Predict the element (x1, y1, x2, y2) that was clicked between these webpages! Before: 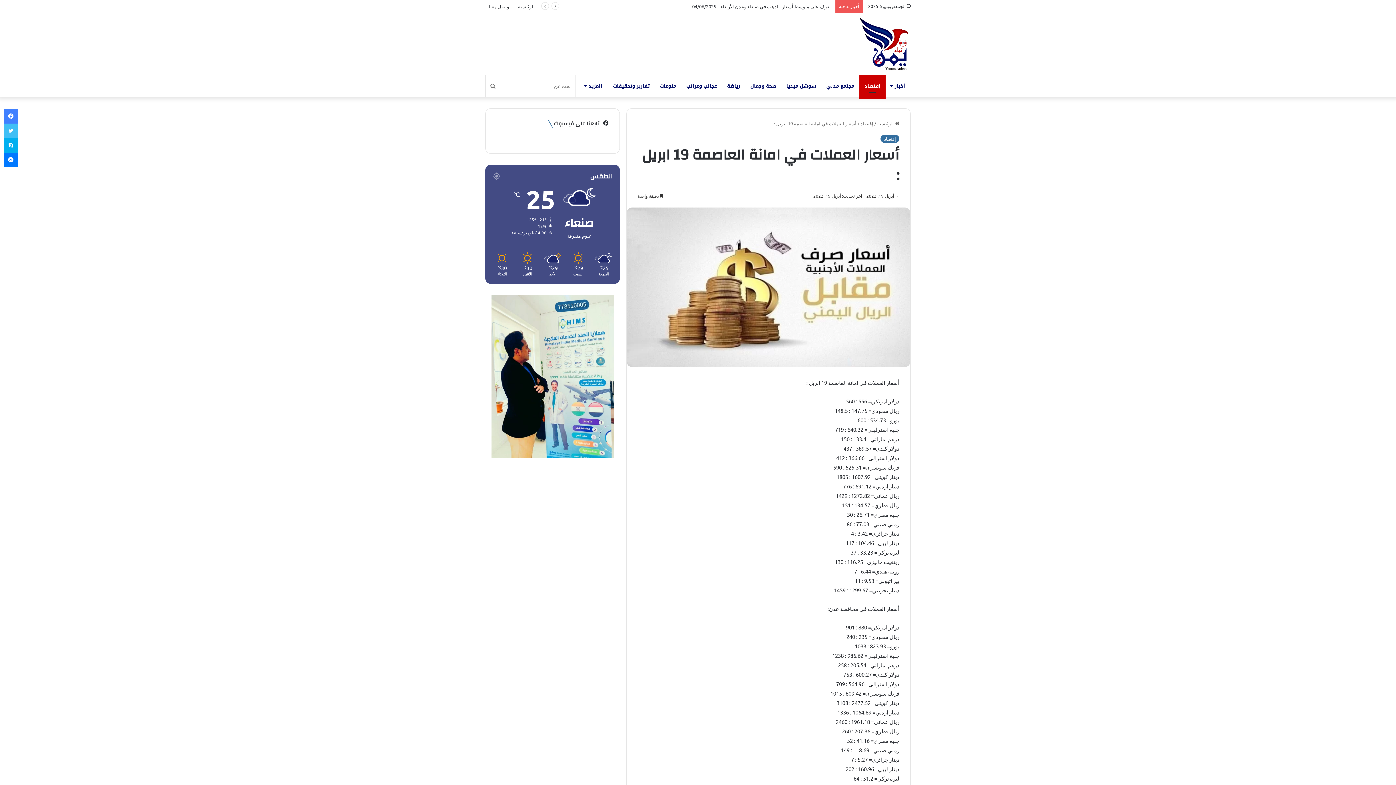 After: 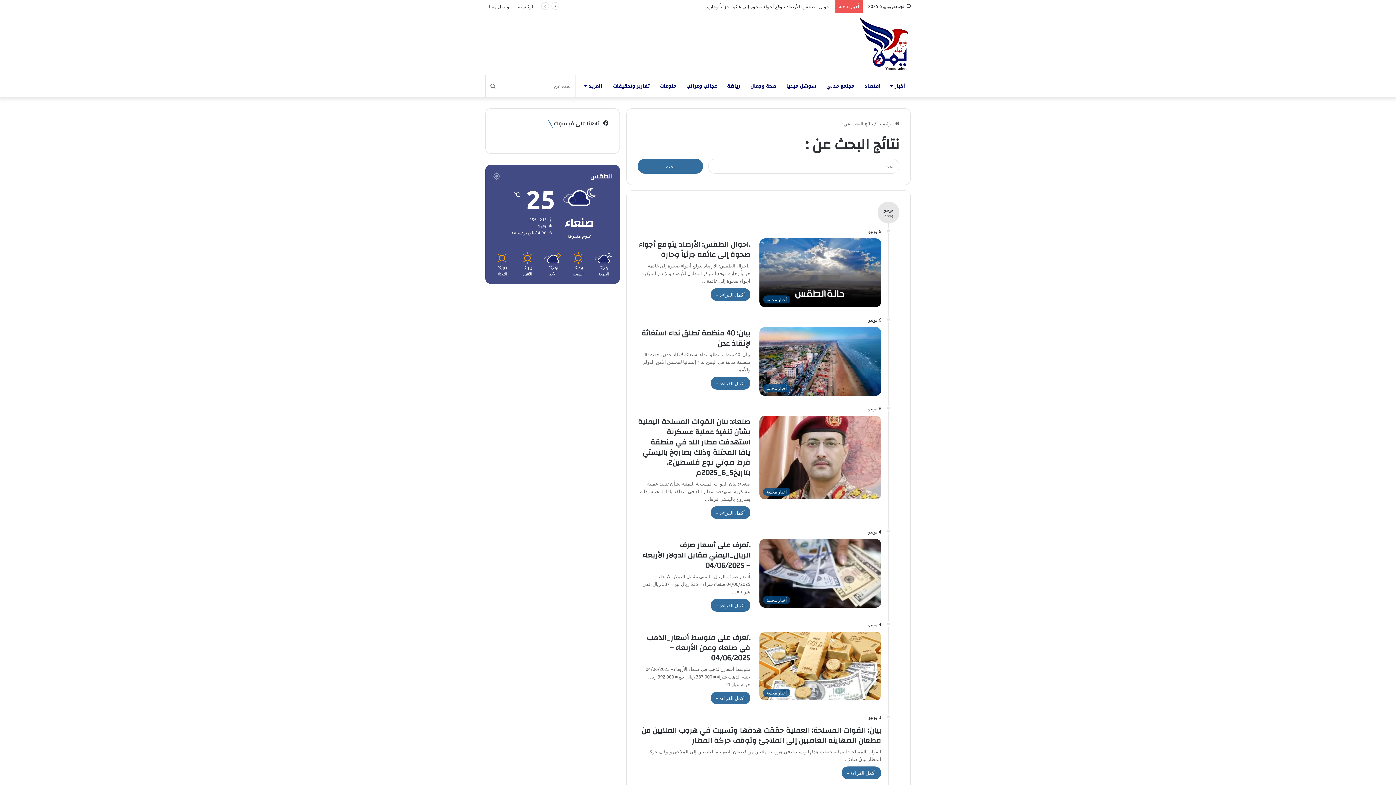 Action: bbox: (485, 75, 500, 97) label: بحث عن